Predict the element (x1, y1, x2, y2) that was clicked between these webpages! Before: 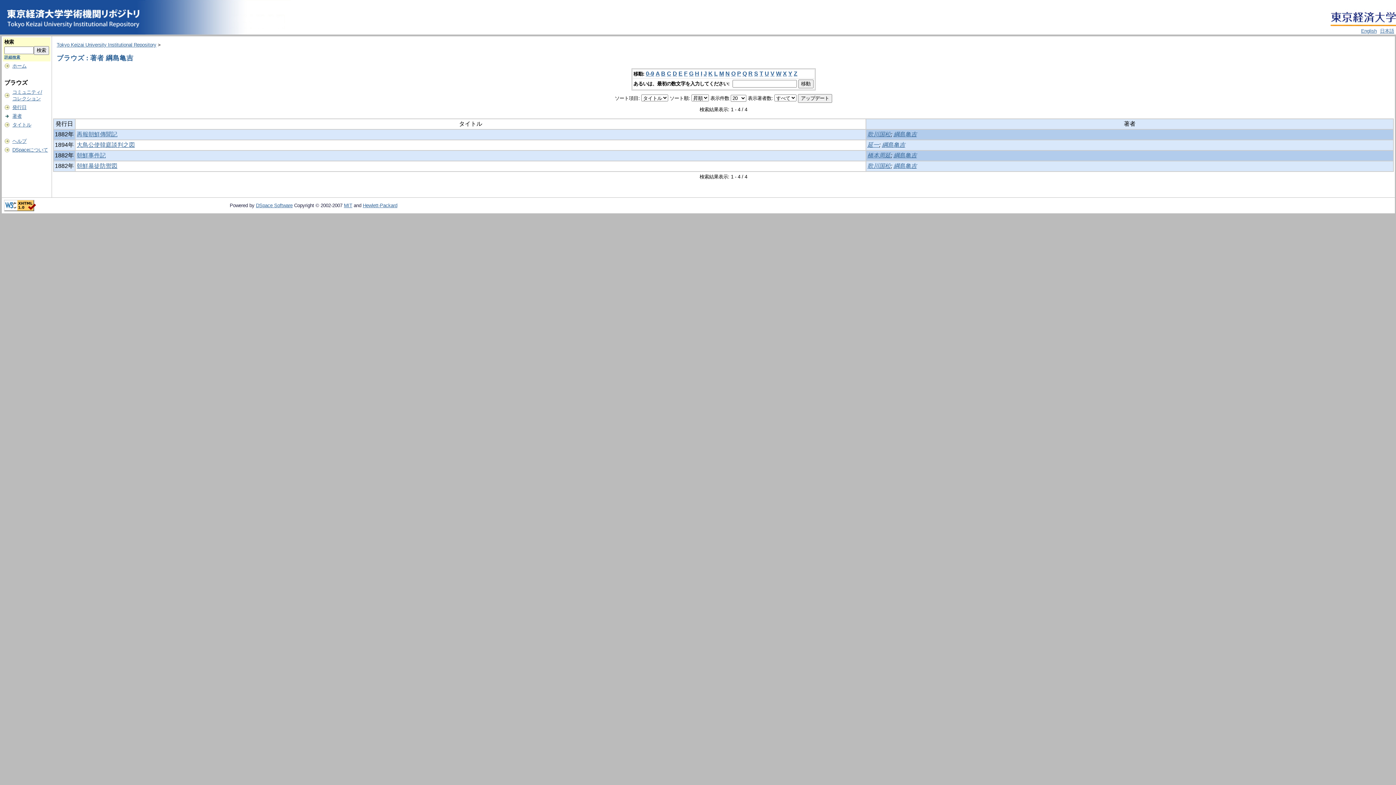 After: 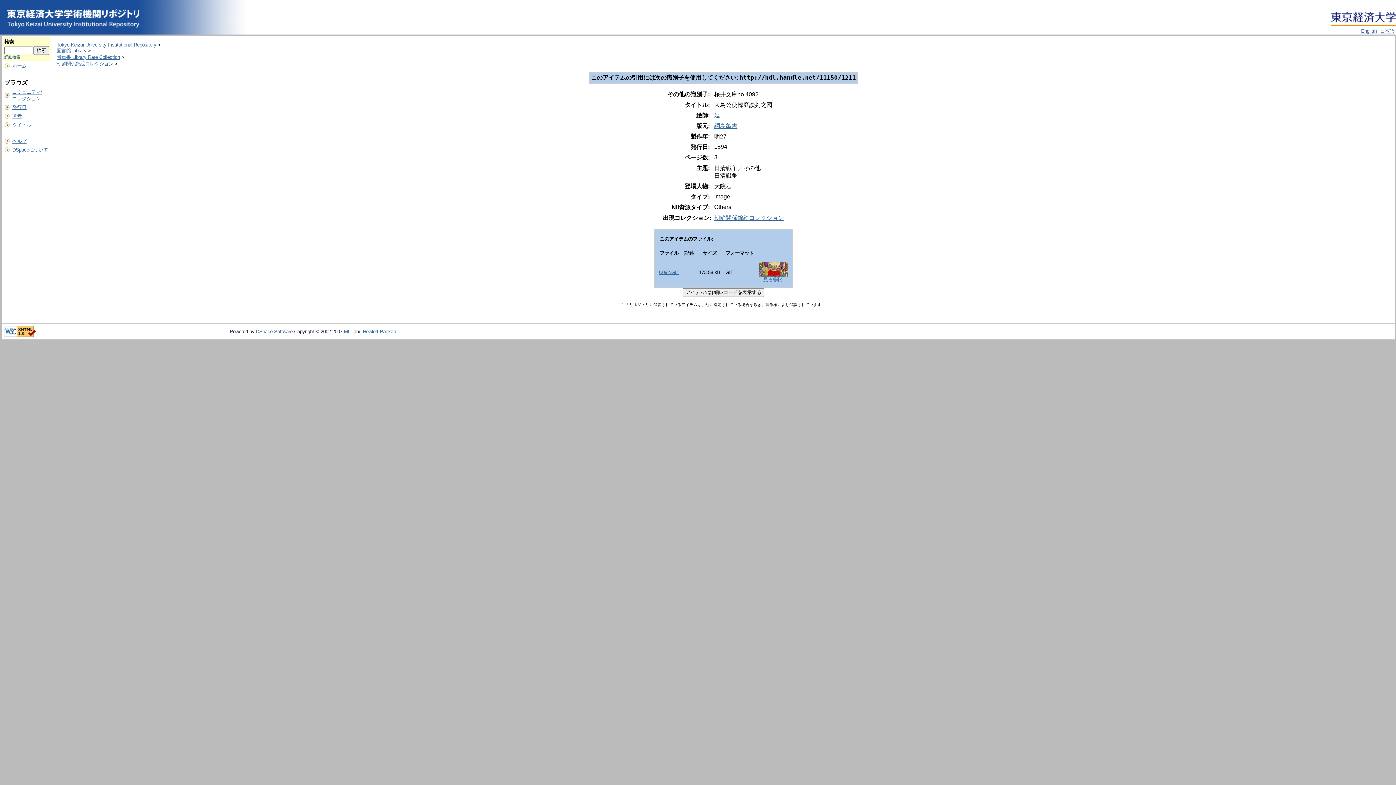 Action: label: 大鳥公使韓庭談判之図 bbox: (76, 141, 134, 148)